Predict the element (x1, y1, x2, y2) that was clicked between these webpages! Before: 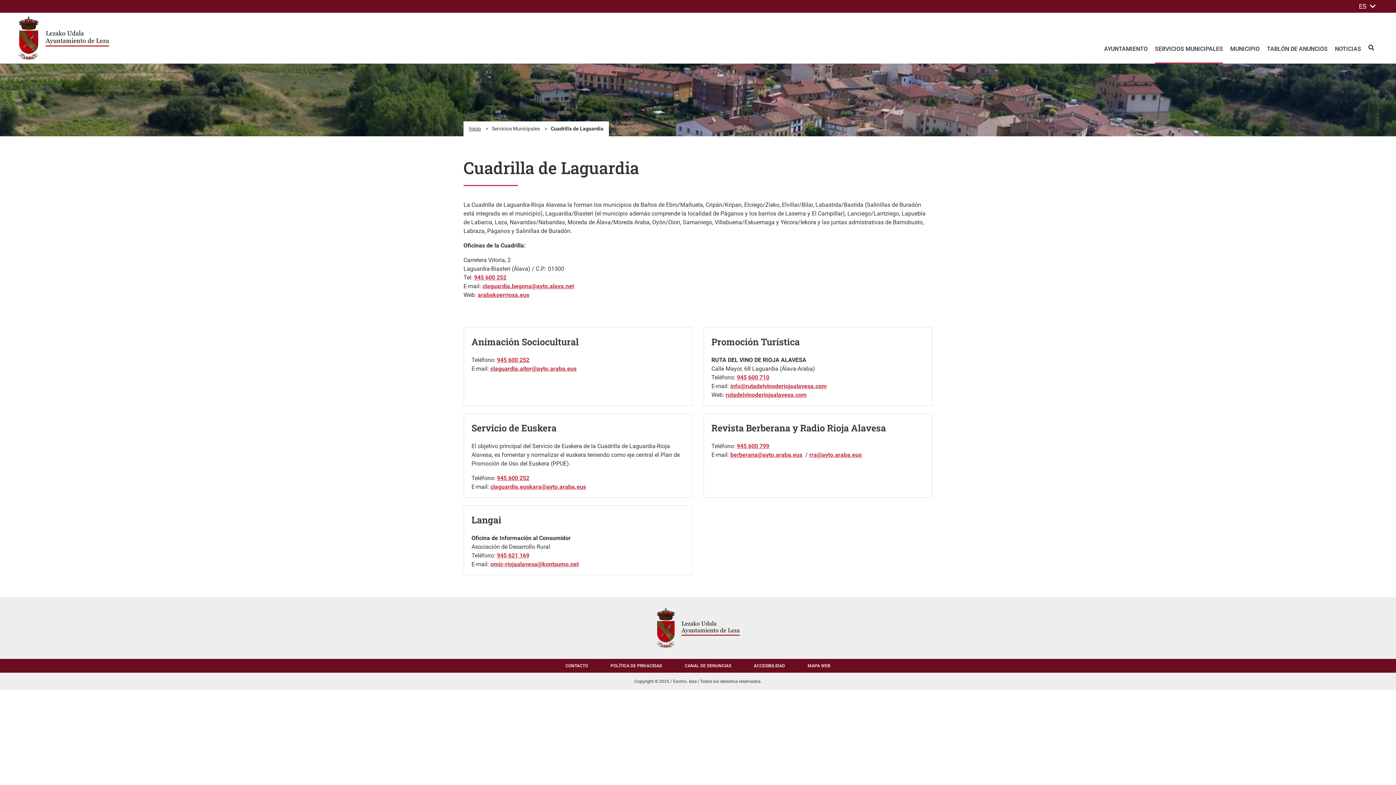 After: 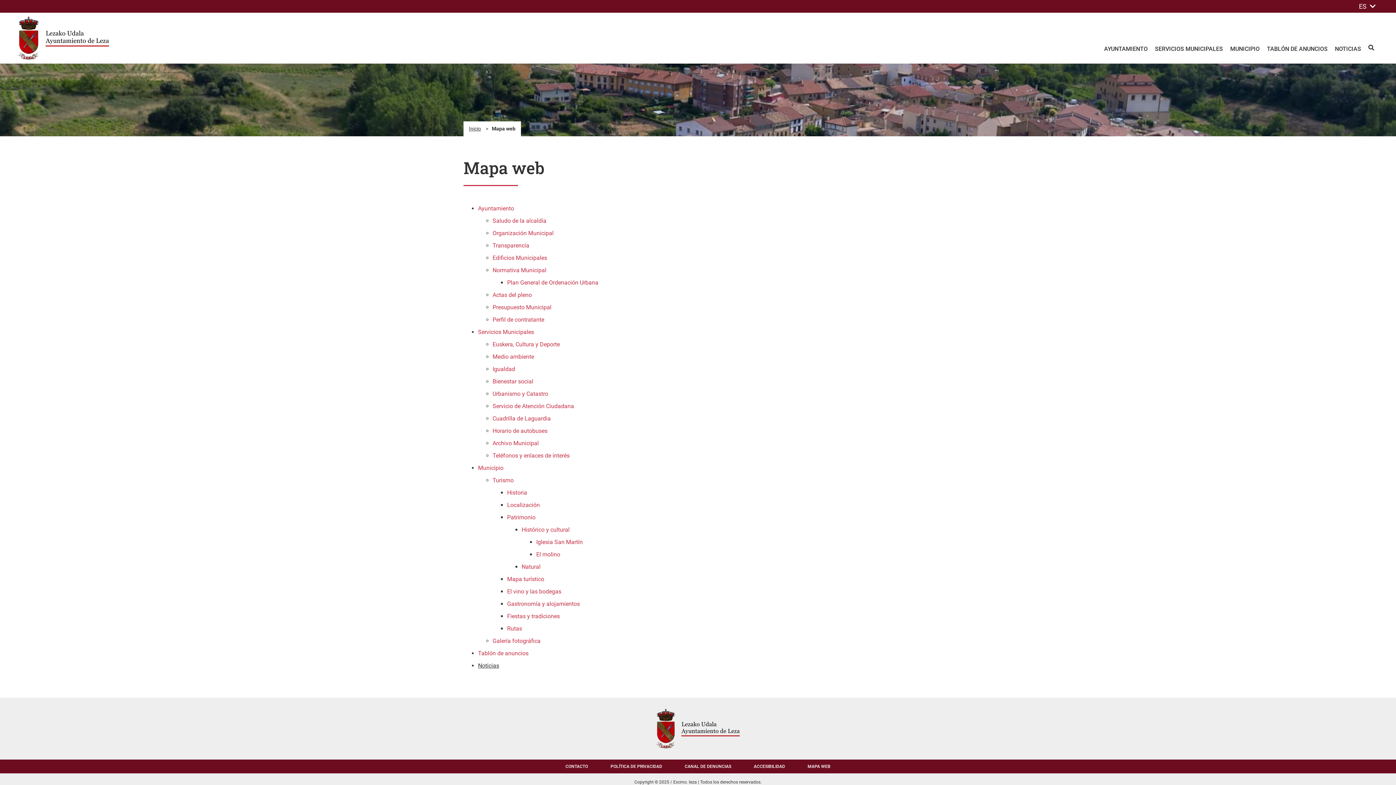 Action: label: MAPA WEB bbox: (802, 660, 836, 672)